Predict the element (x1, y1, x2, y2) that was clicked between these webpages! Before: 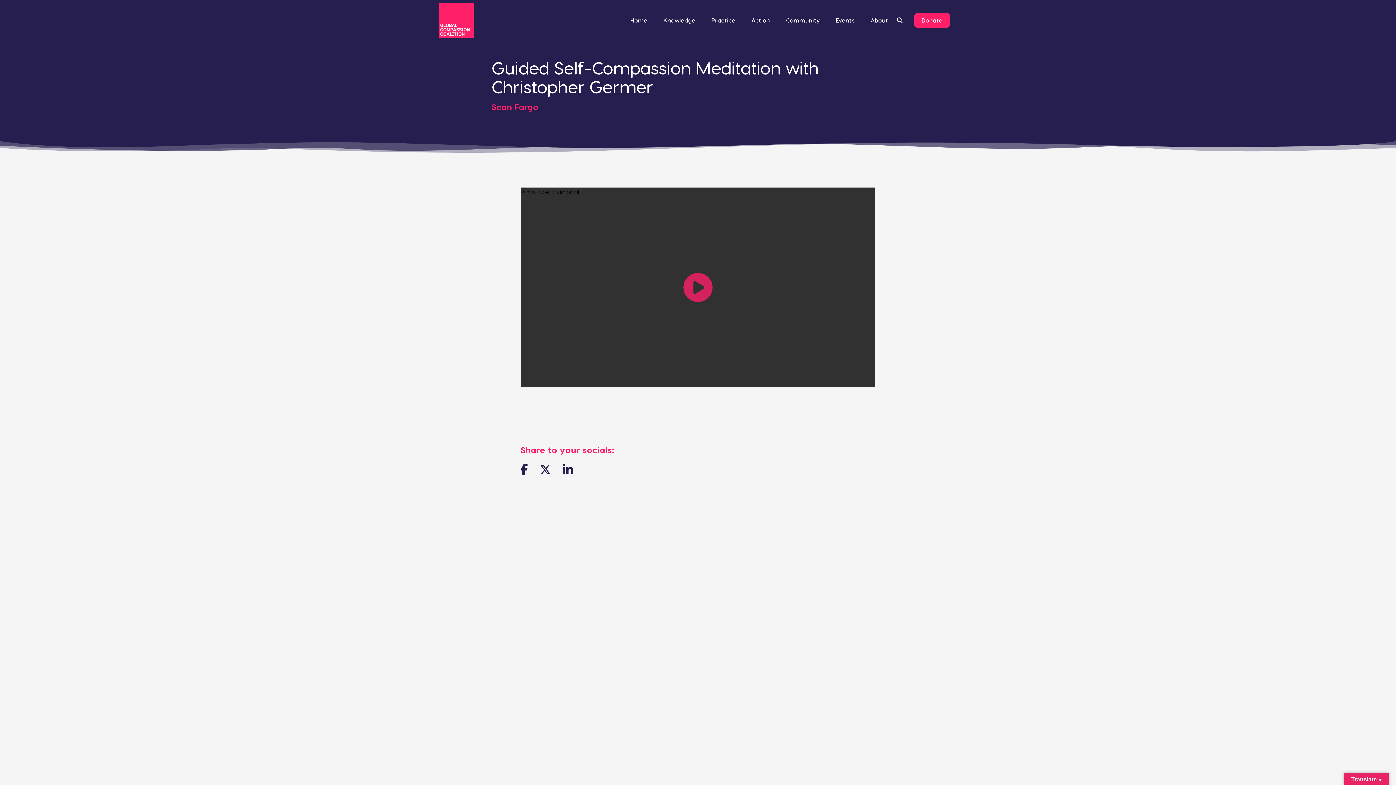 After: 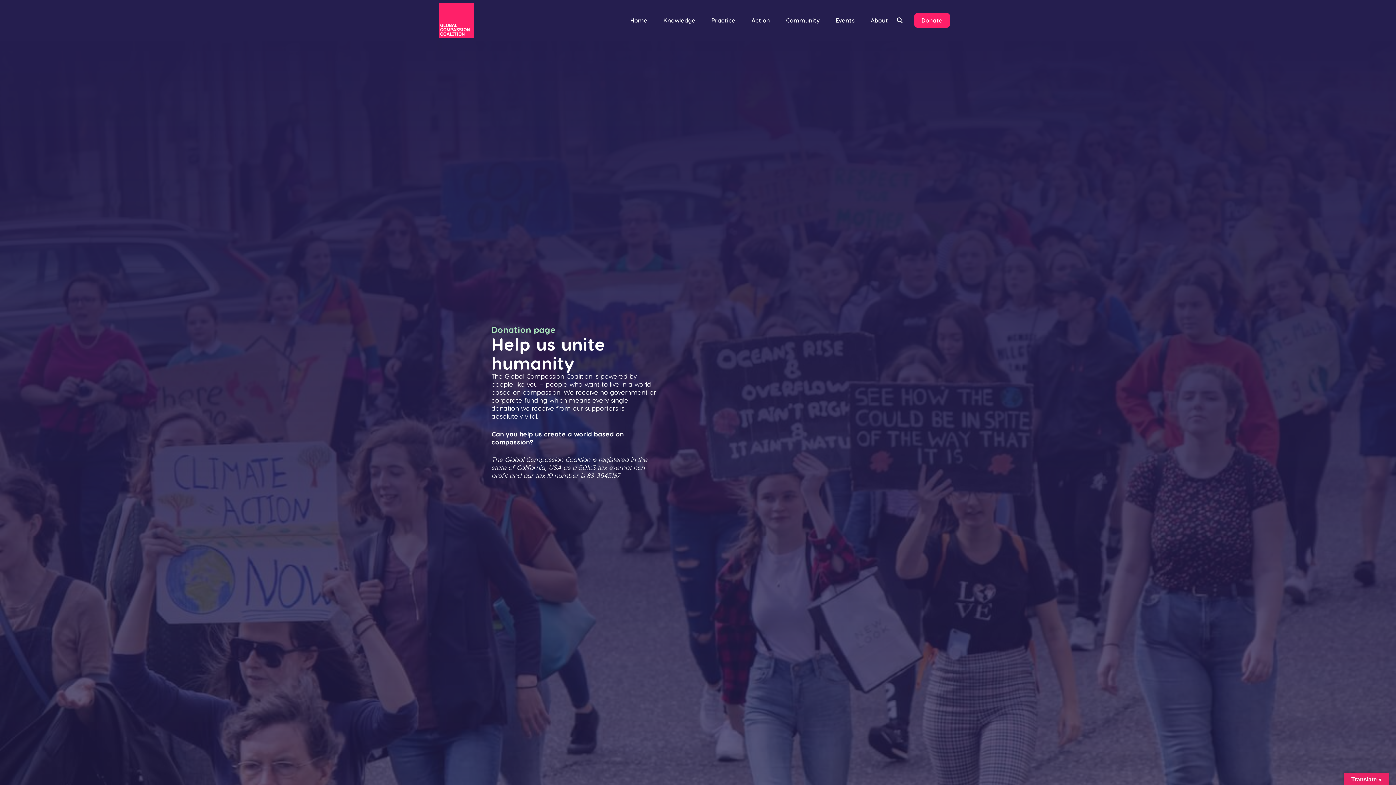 Action: bbox: (914, 13, 950, 27) label: Donate